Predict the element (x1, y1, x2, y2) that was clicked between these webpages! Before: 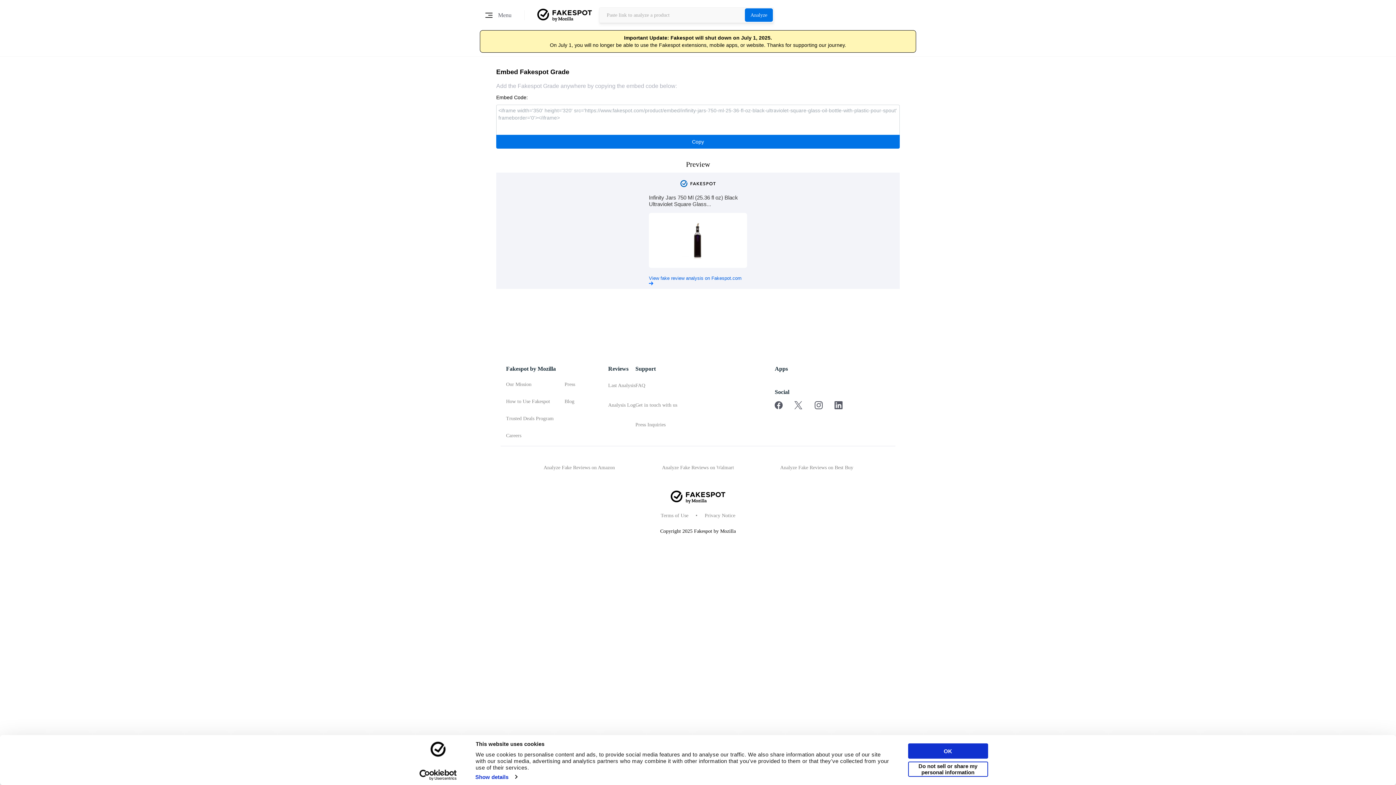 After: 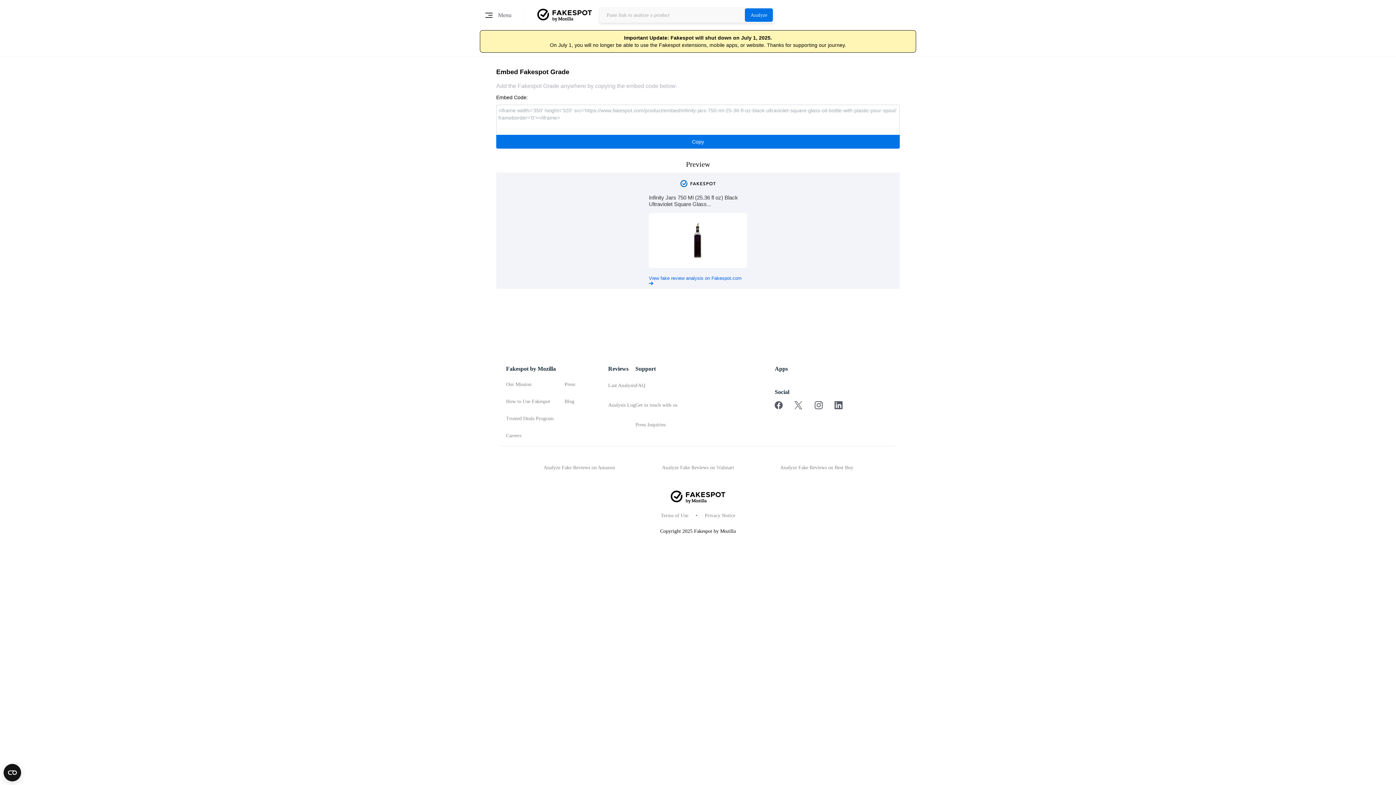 Action: bbox: (908, 761, 988, 777) label: Do not sell or share my personal information